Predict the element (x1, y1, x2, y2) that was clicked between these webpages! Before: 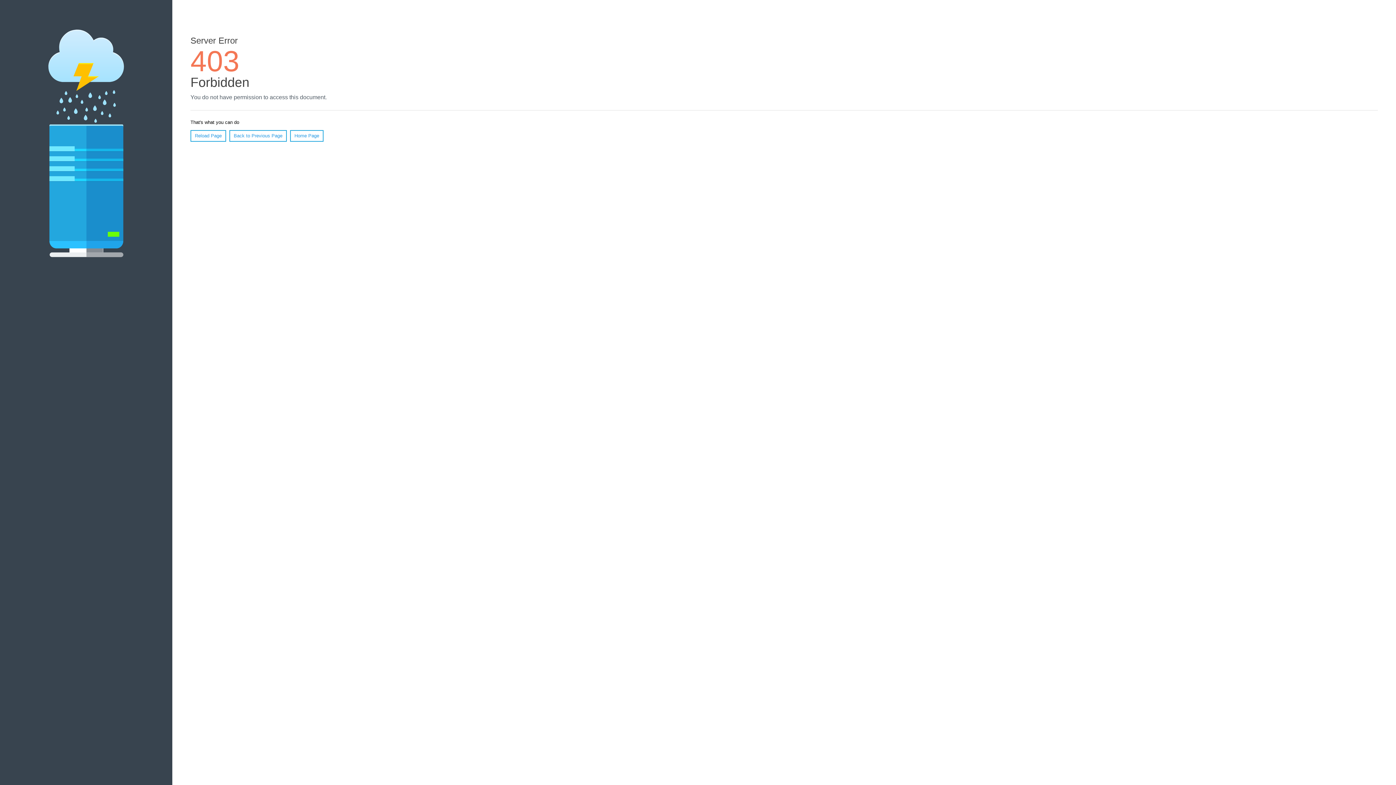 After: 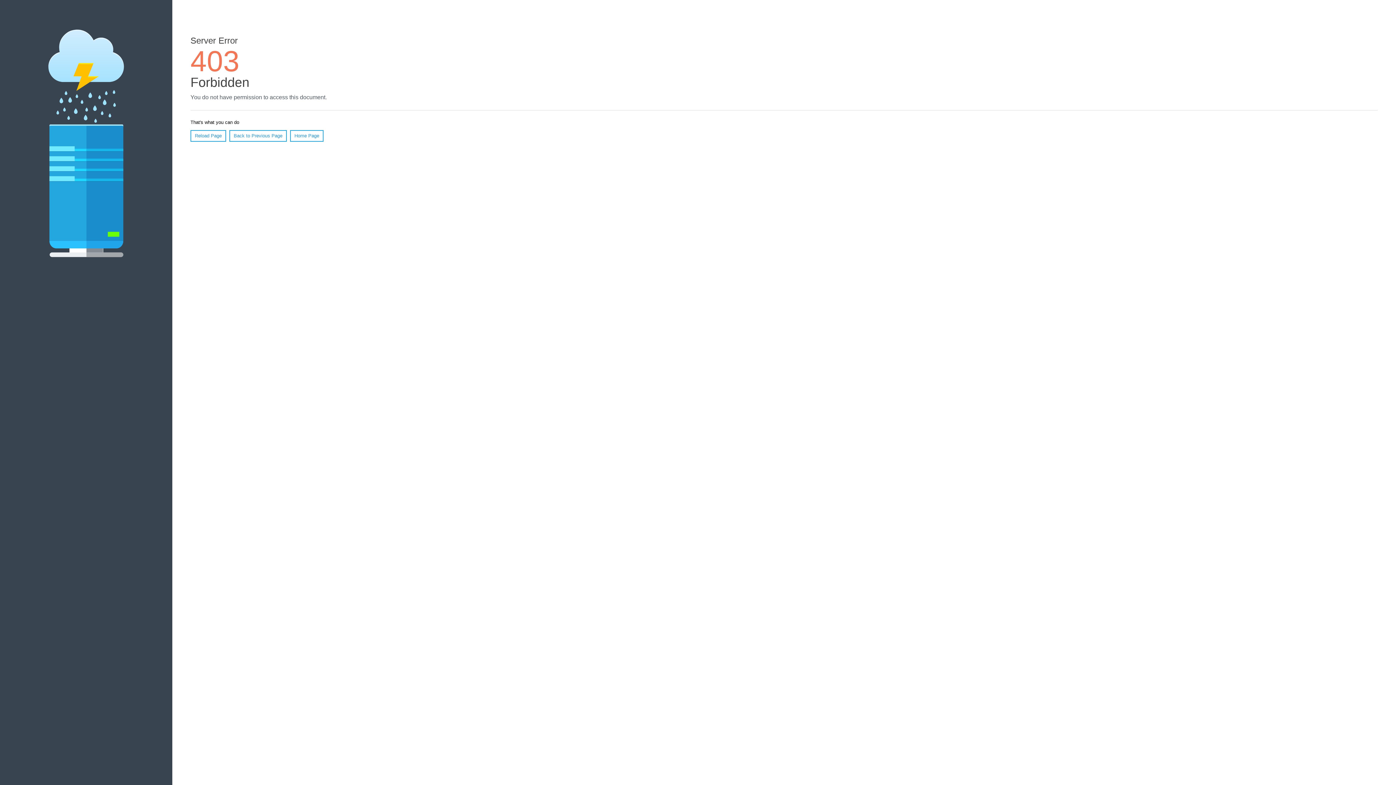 Action: bbox: (190, 130, 226, 141) label: Reload Page